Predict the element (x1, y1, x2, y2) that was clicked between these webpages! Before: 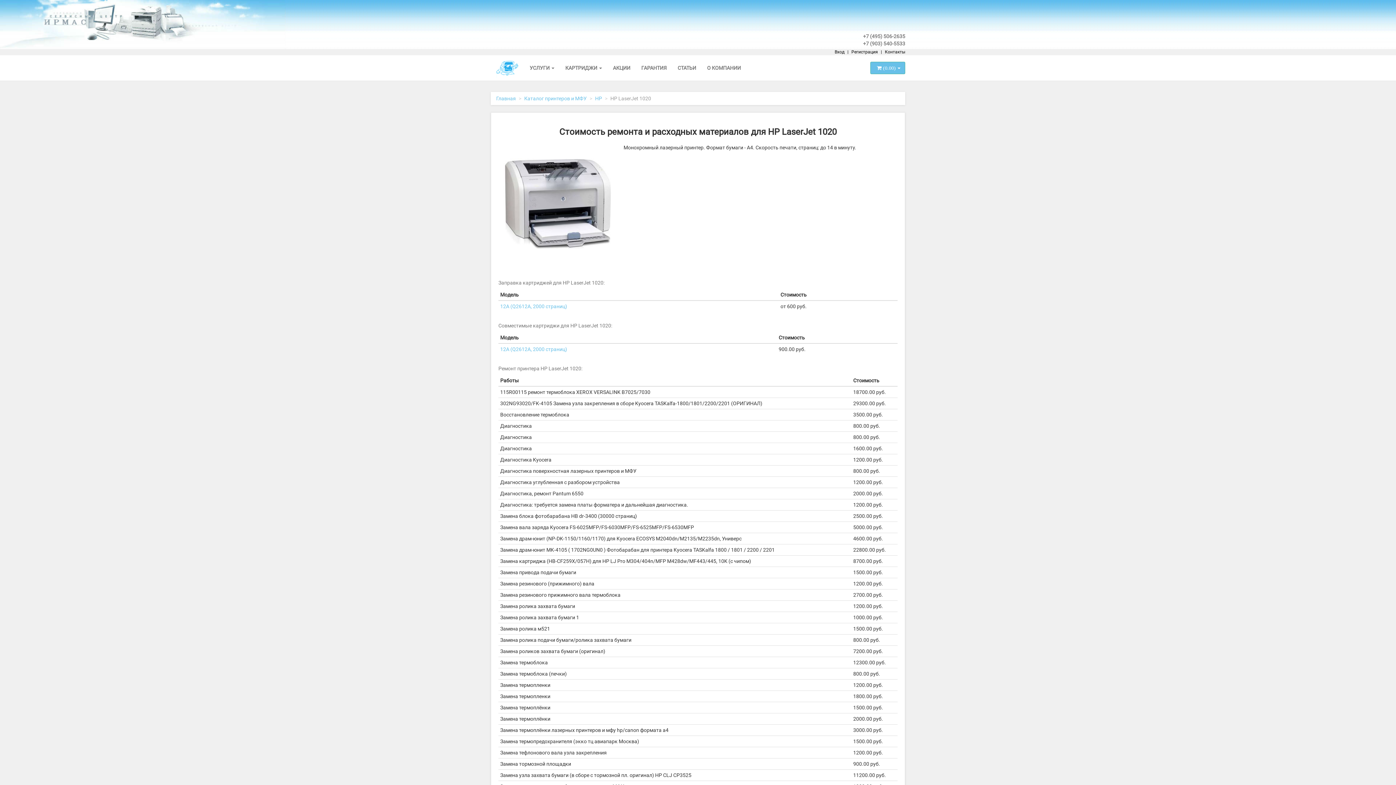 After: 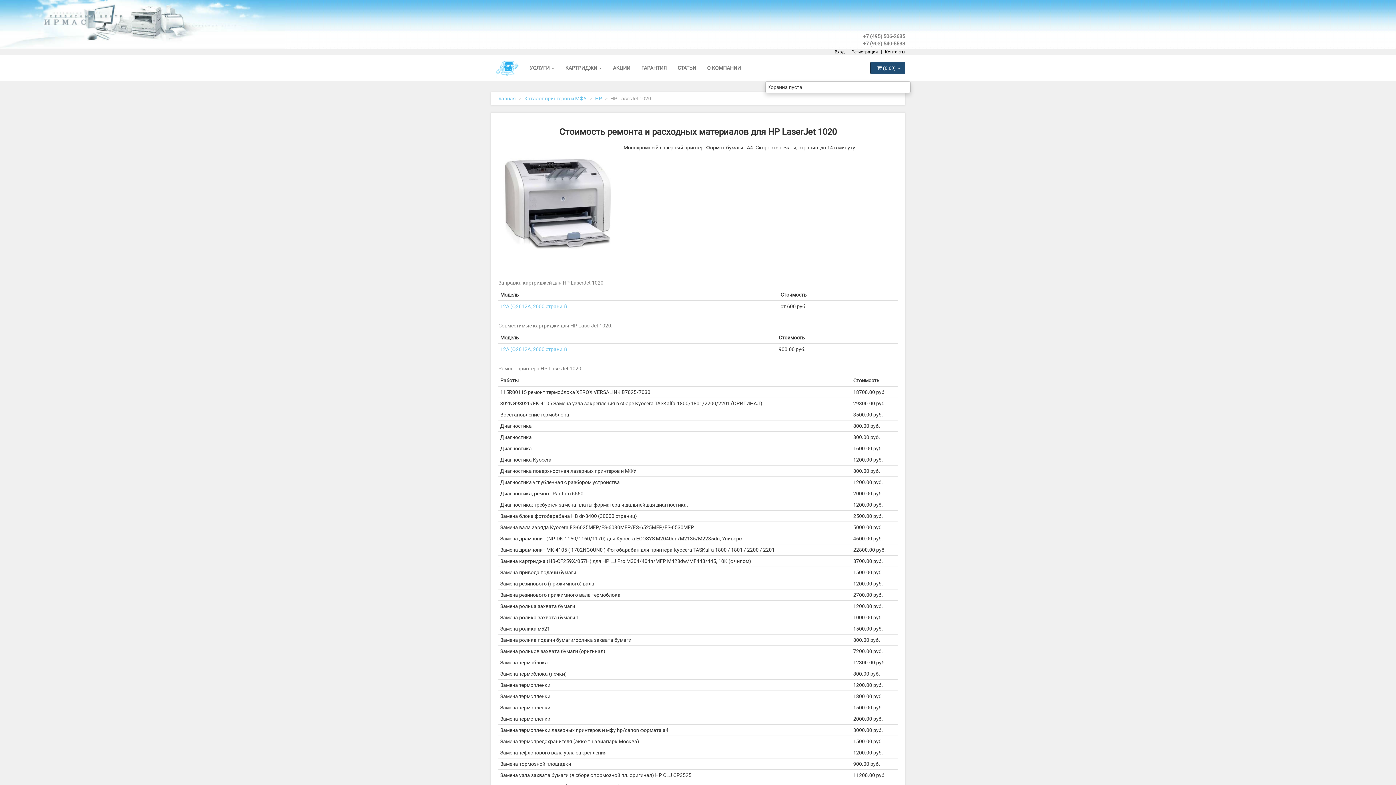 Action: bbox: (870, 61, 905, 74) label:  (0.00)